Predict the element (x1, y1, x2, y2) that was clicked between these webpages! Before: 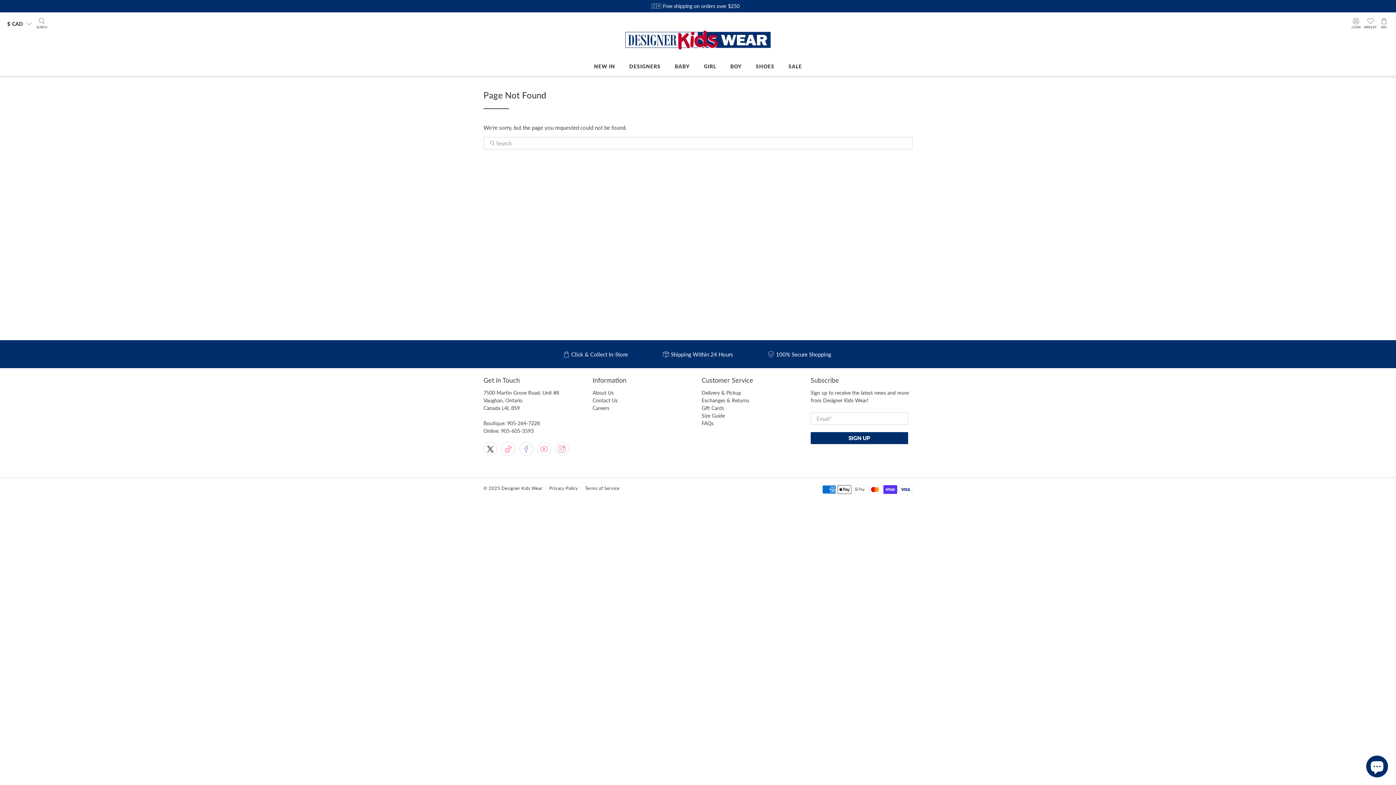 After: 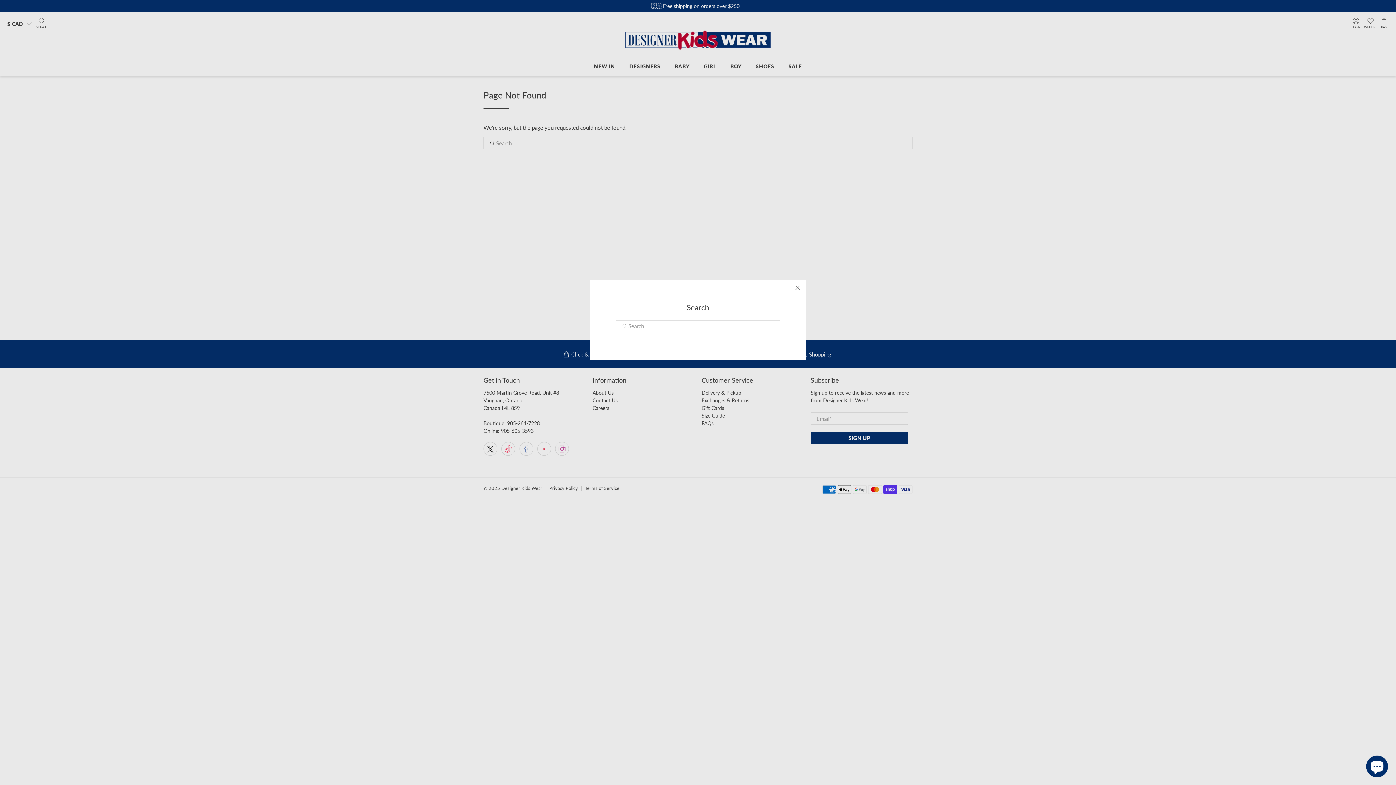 Action: bbox: (32, 12, 50, 35) label: SEARCH